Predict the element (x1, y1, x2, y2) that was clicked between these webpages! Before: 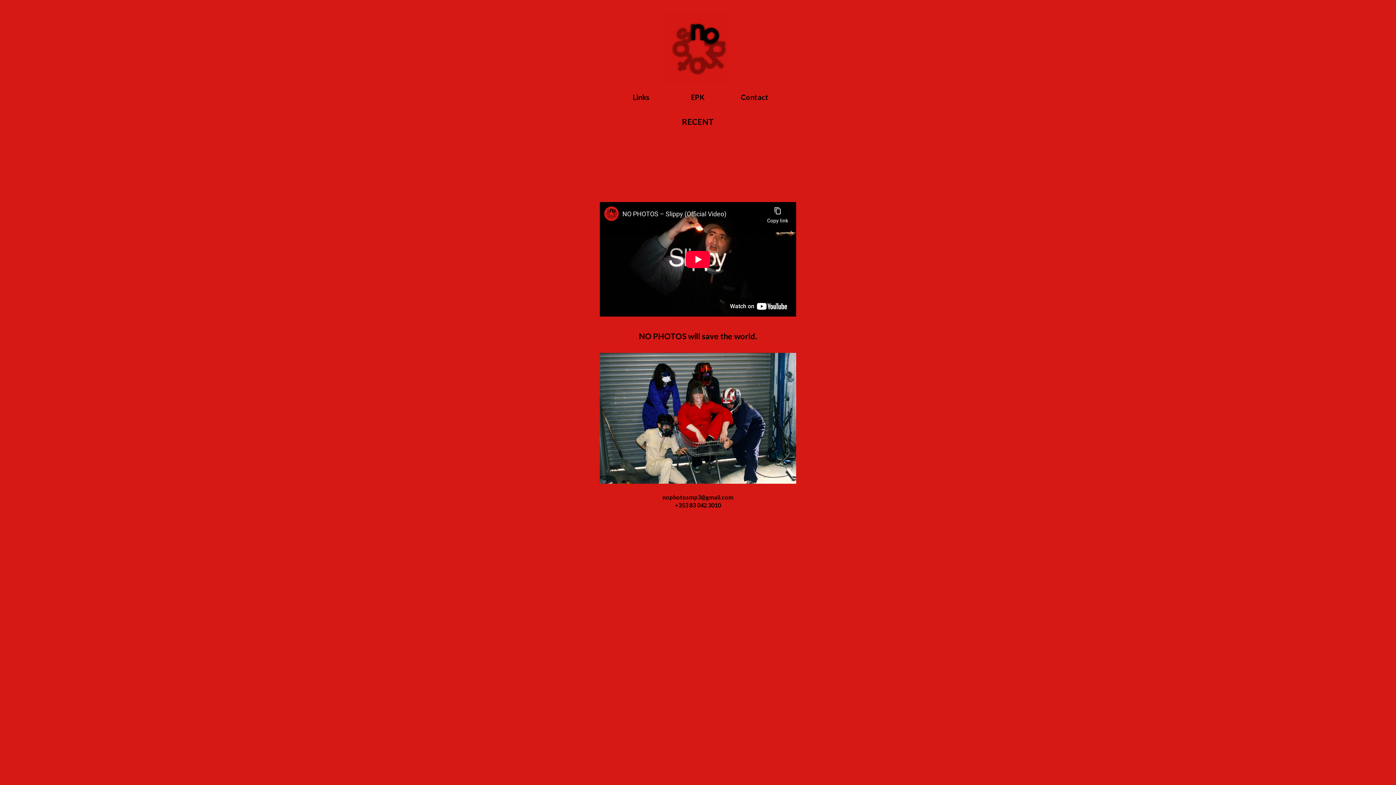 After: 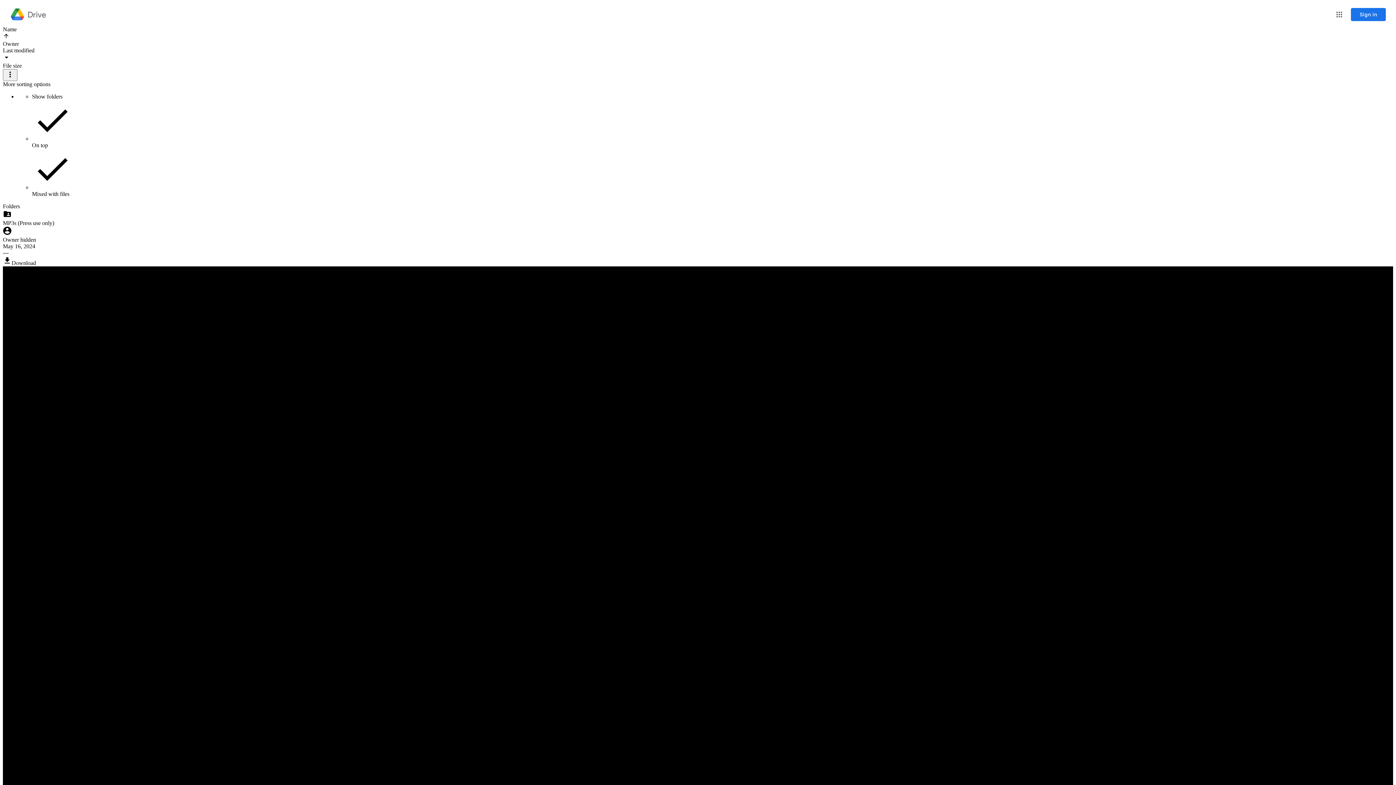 Action: bbox: (673, 93, 722, 100) label: EPK